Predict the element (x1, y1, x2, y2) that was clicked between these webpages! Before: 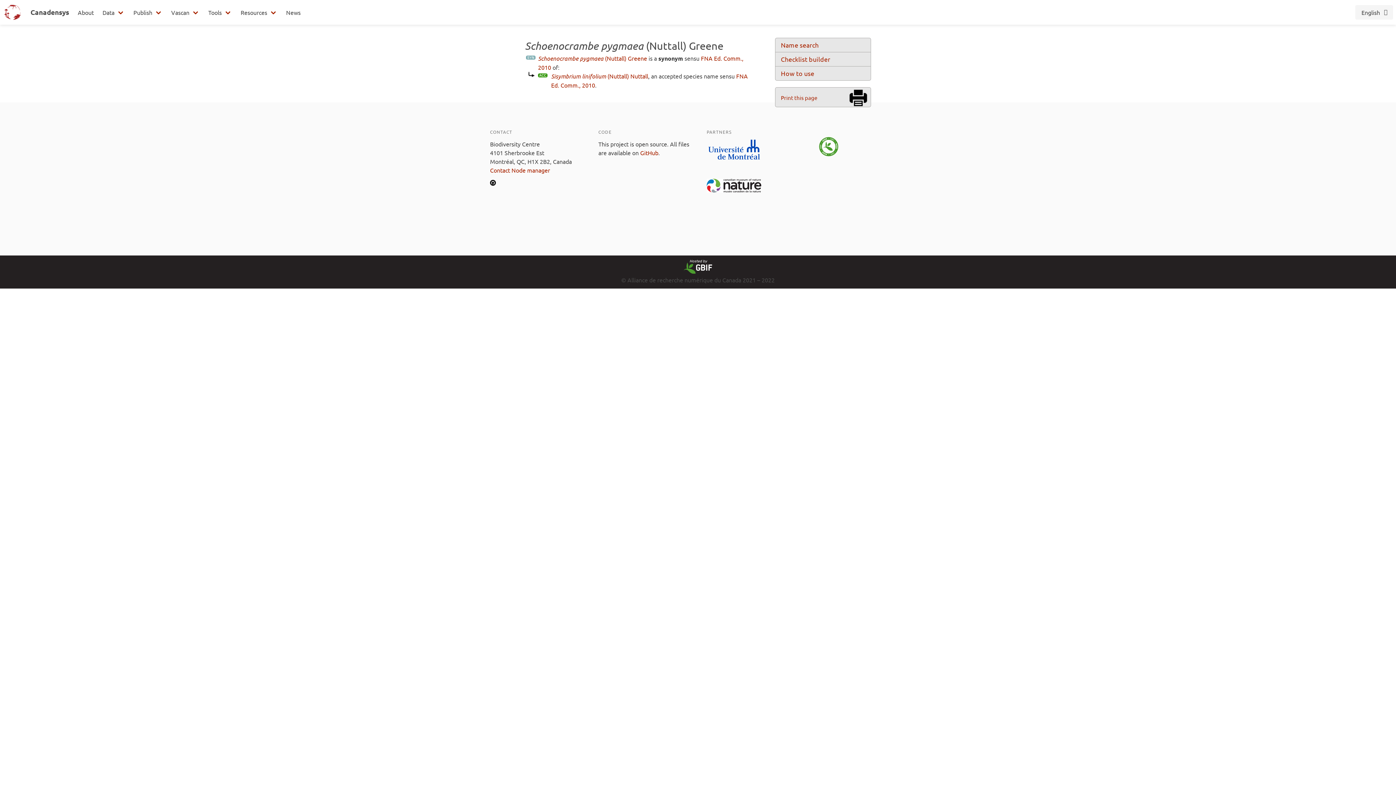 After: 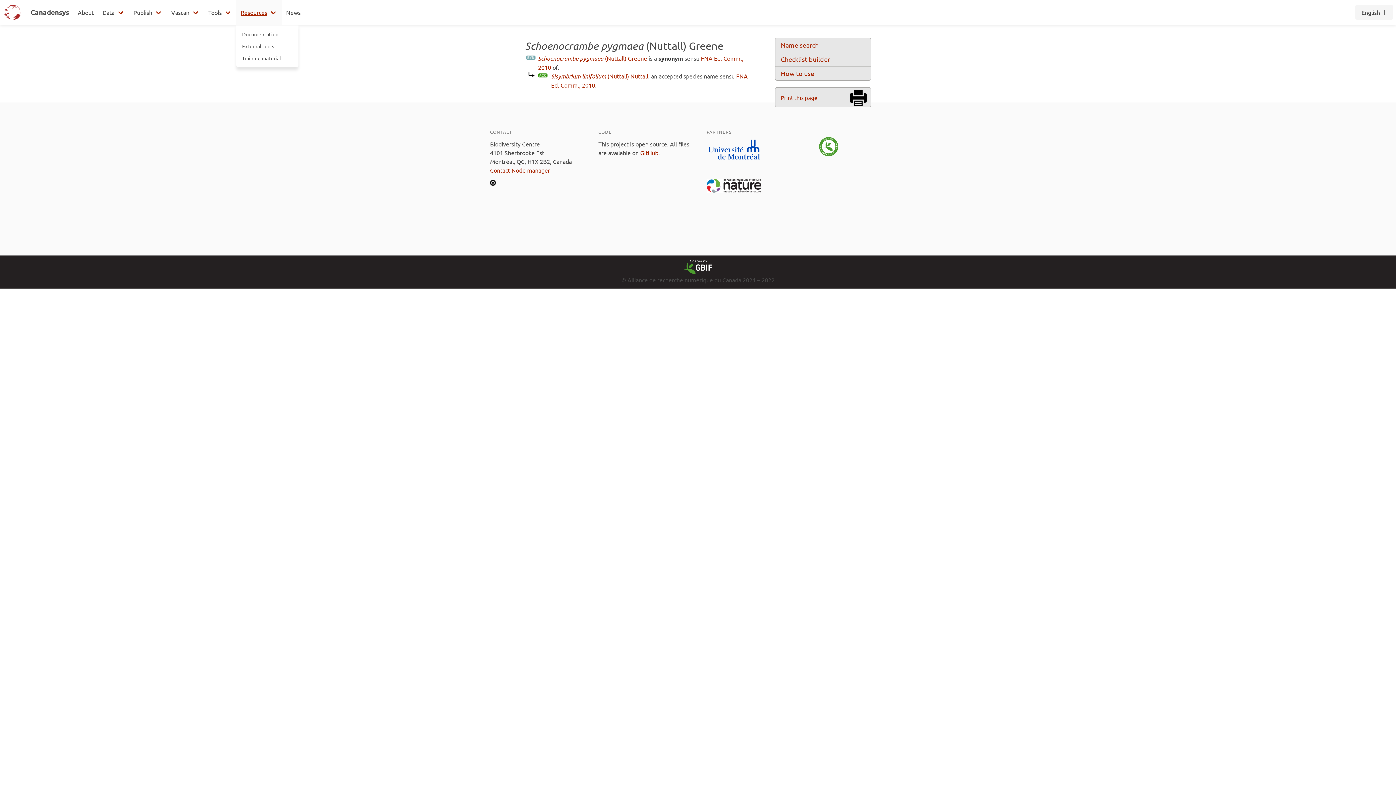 Action: bbox: (236, 0, 281, 24) label: Resources